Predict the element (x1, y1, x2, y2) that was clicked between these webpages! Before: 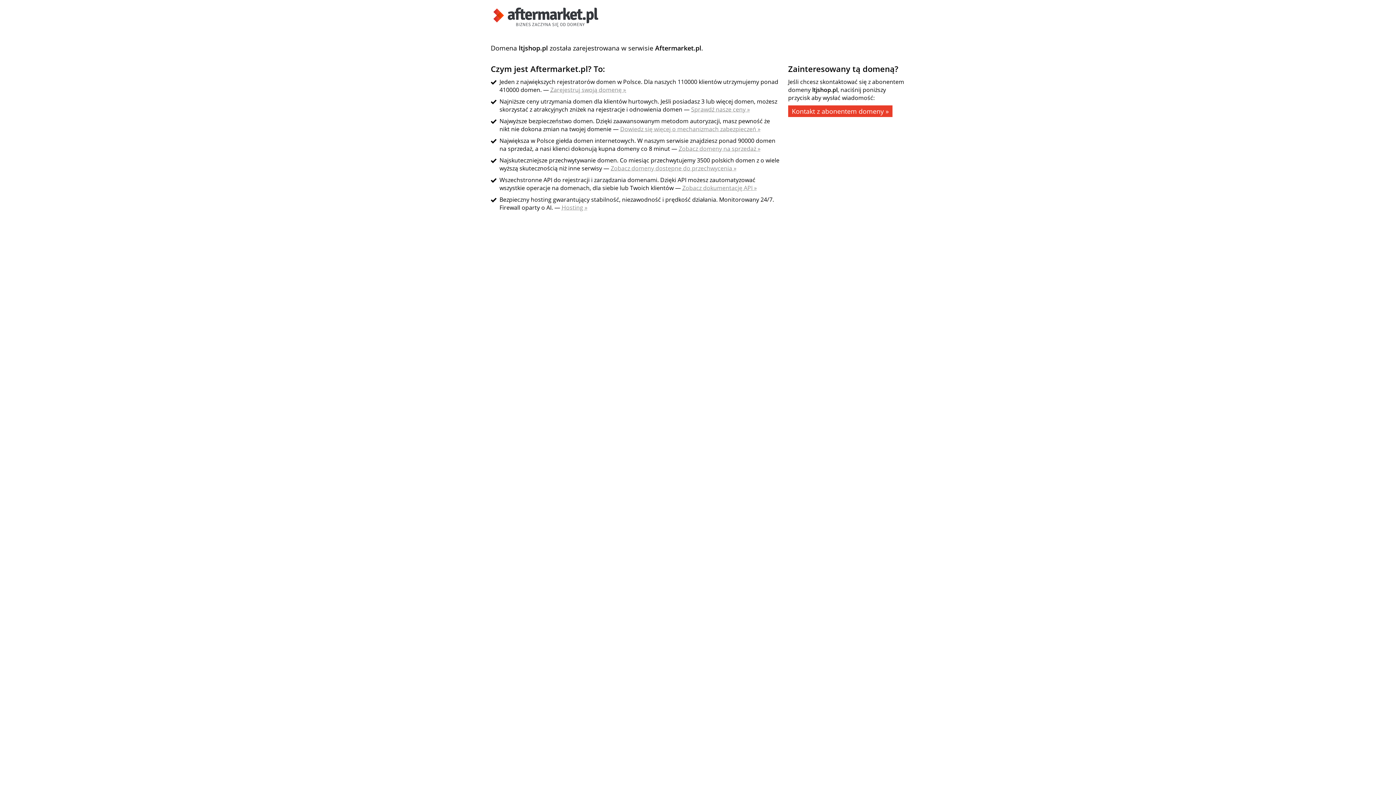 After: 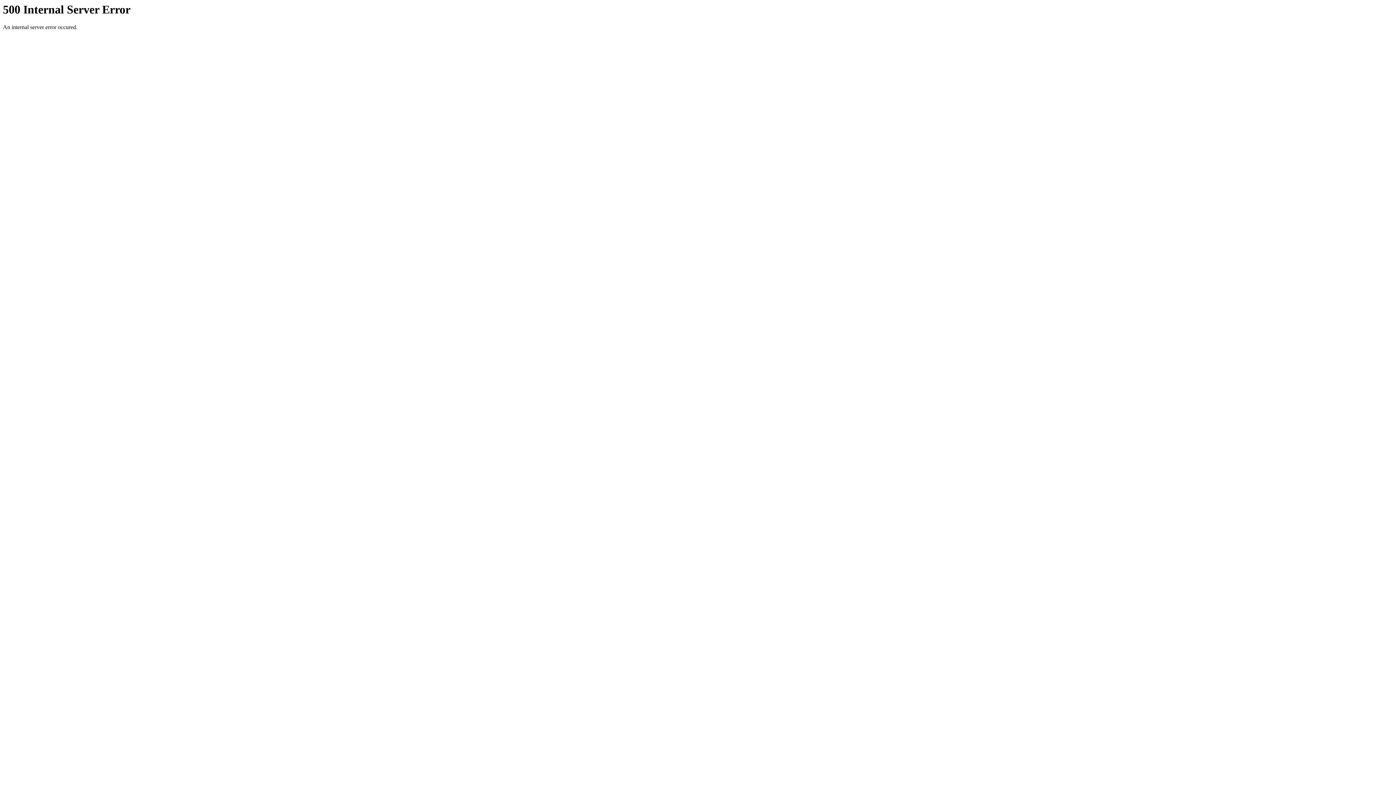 Action: bbox: (490, 21, 601, 29)